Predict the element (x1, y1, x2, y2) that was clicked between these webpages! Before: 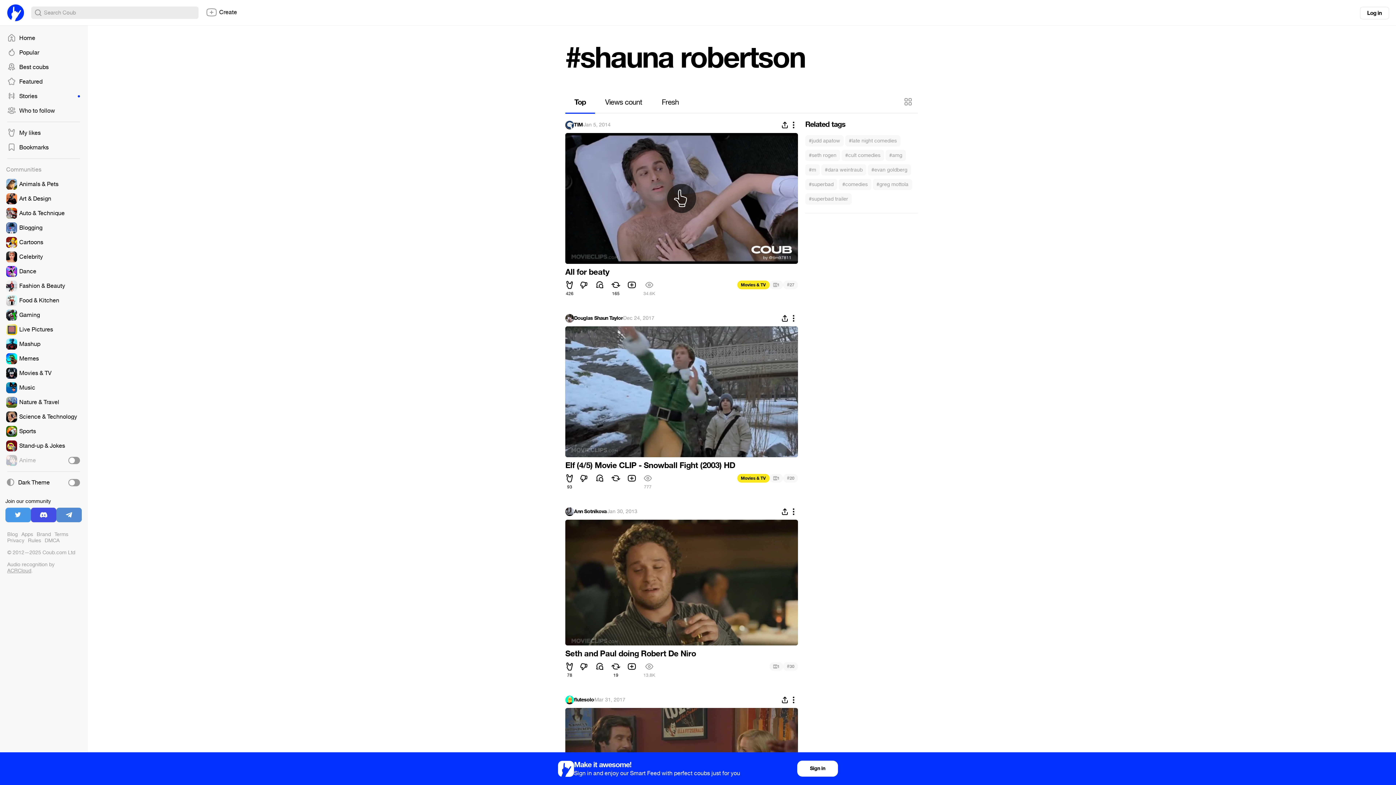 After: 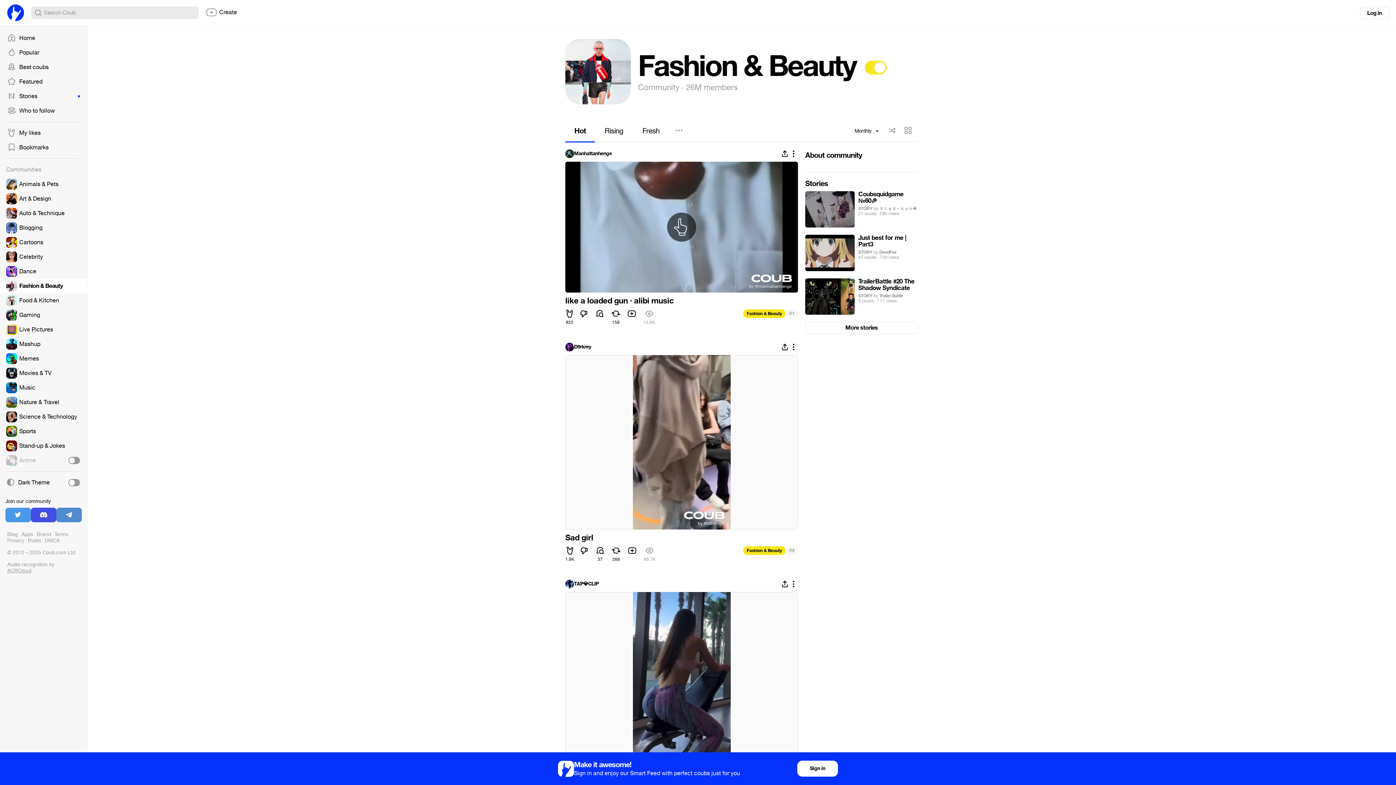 Action: bbox: (0, 278, 87, 293)